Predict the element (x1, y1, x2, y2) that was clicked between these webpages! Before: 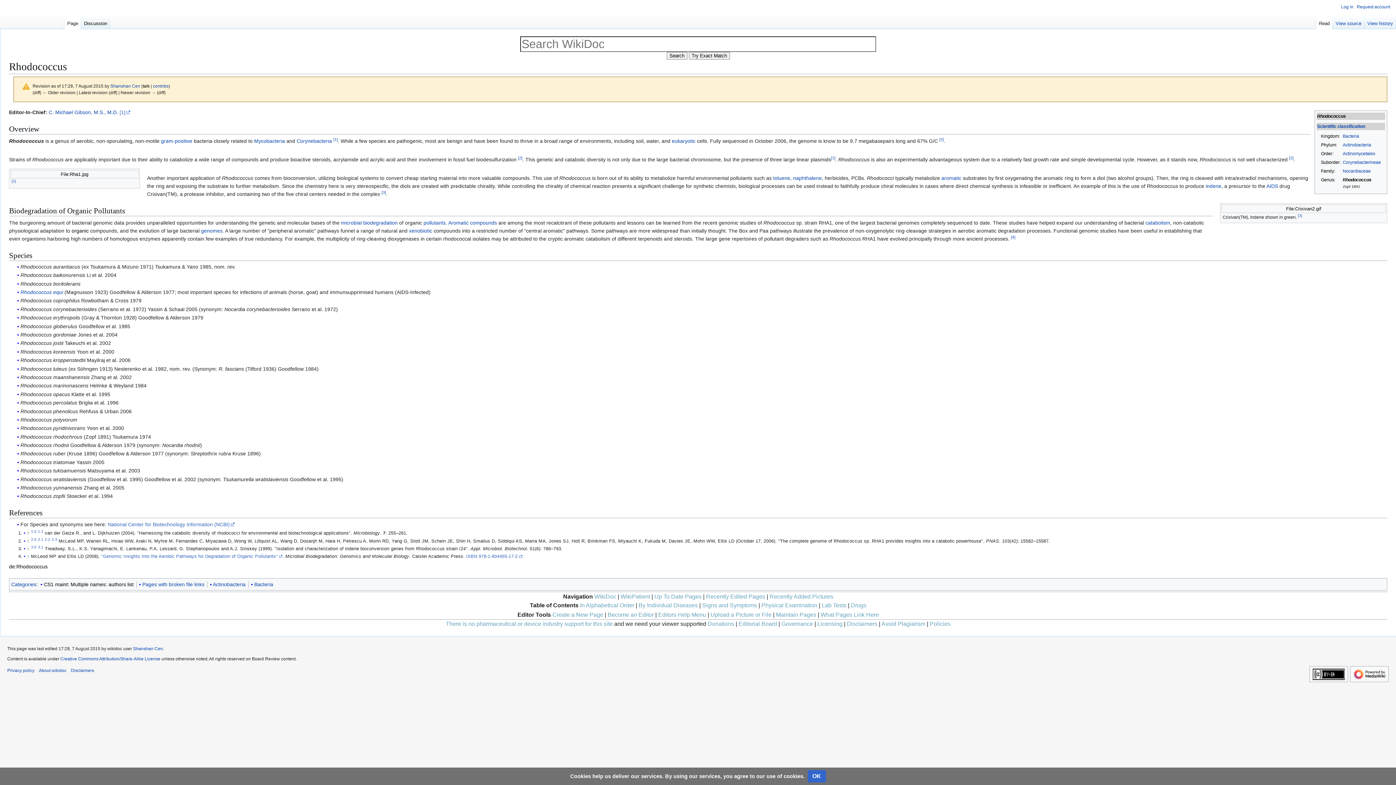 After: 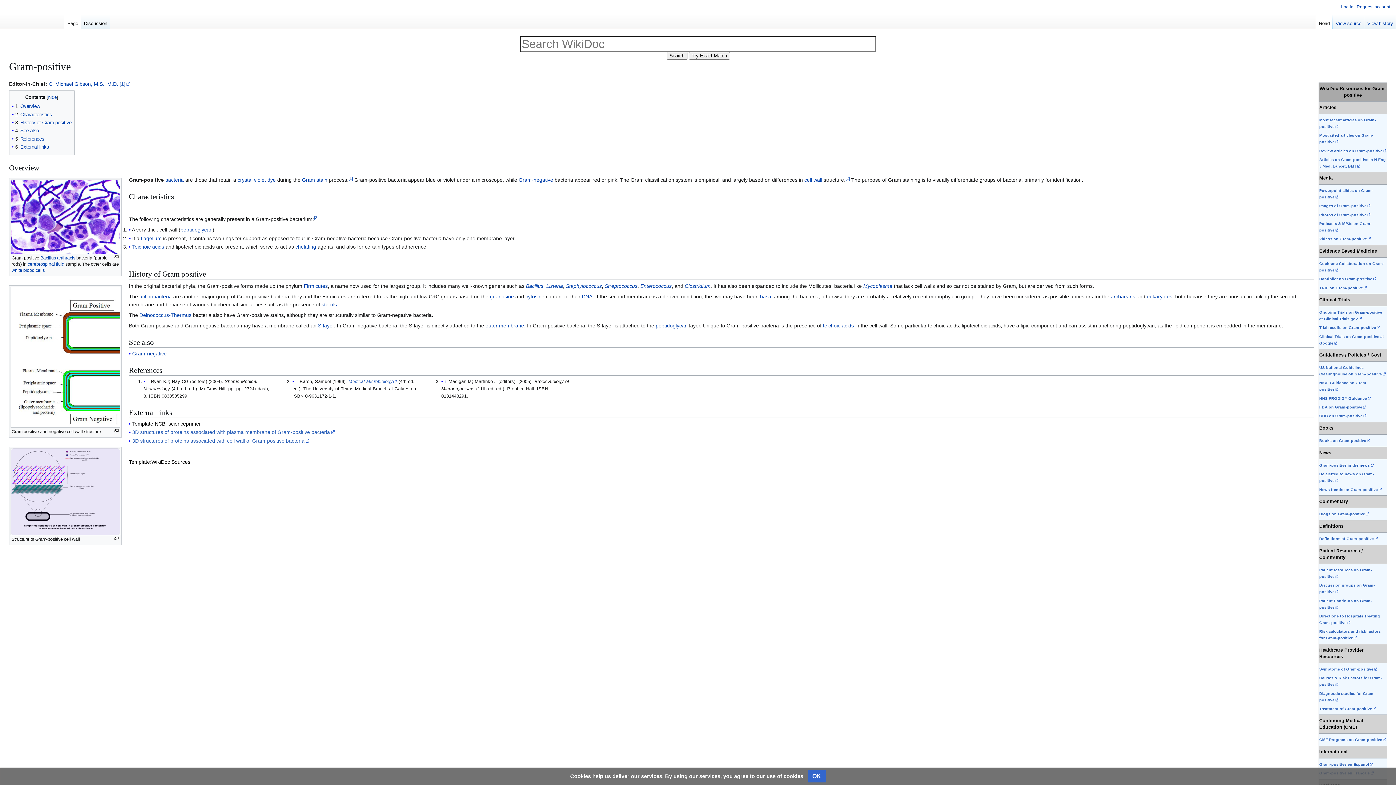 Action: bbox: (161, 138, 192, 143) label: gram-positive